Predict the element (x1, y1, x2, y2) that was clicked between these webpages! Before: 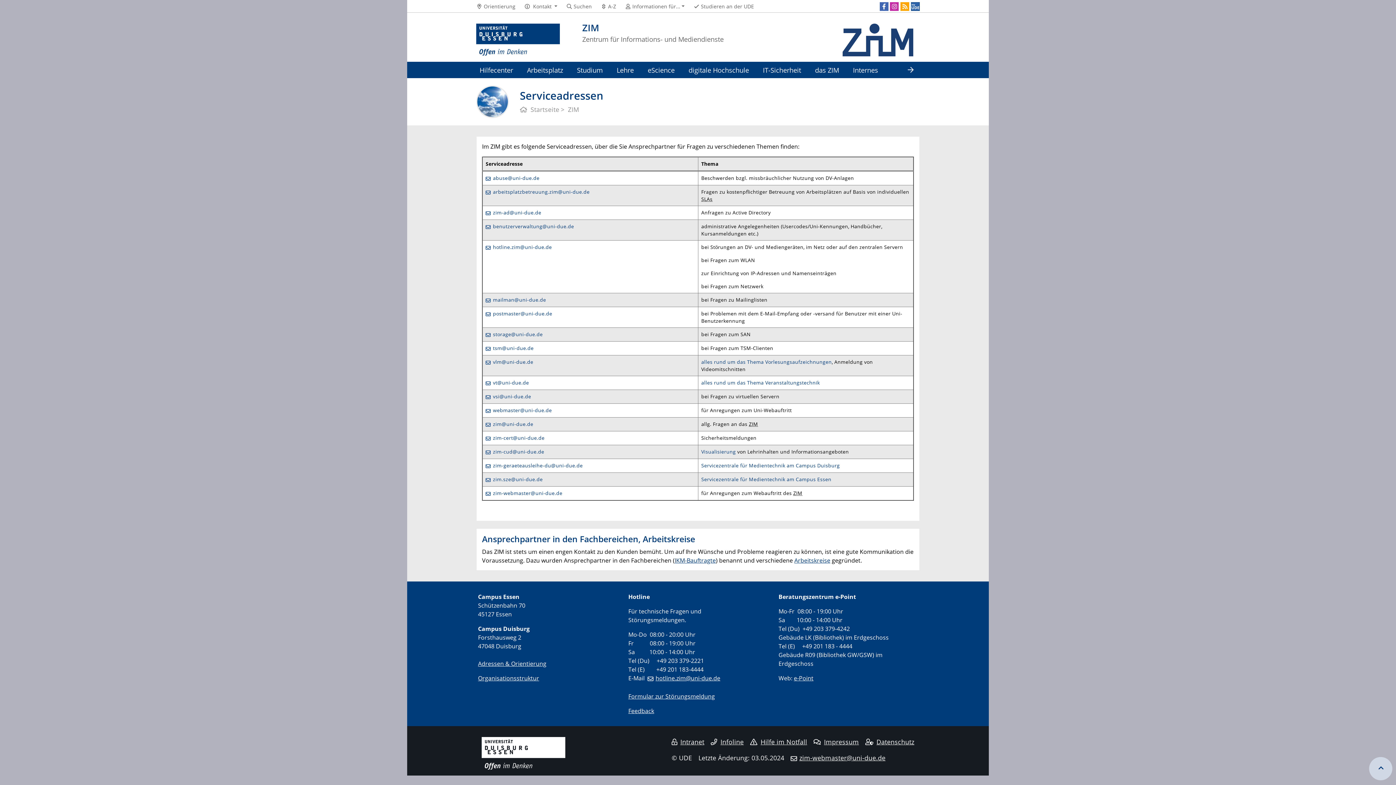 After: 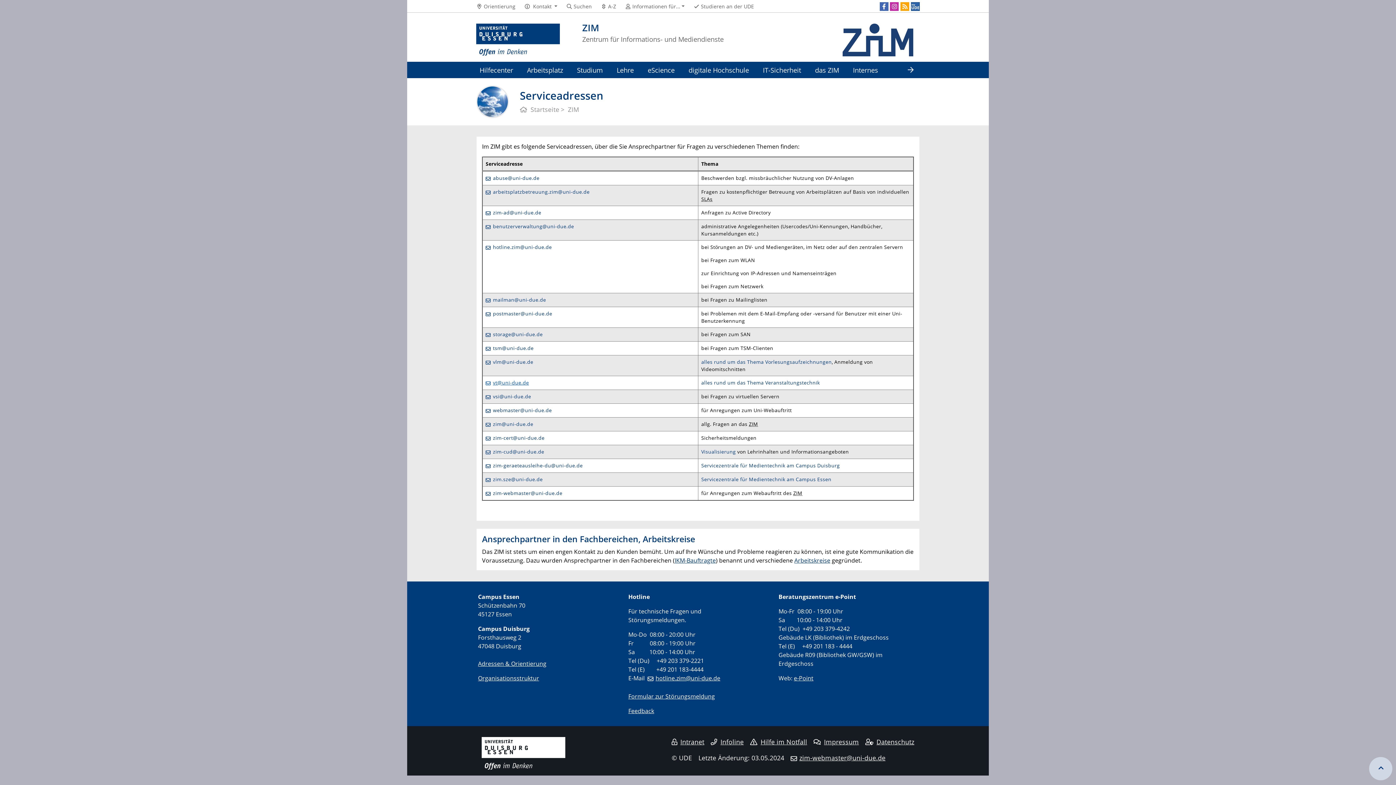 Action: label: vt@uni-due.de bbox: (485, 379, 529, 386)